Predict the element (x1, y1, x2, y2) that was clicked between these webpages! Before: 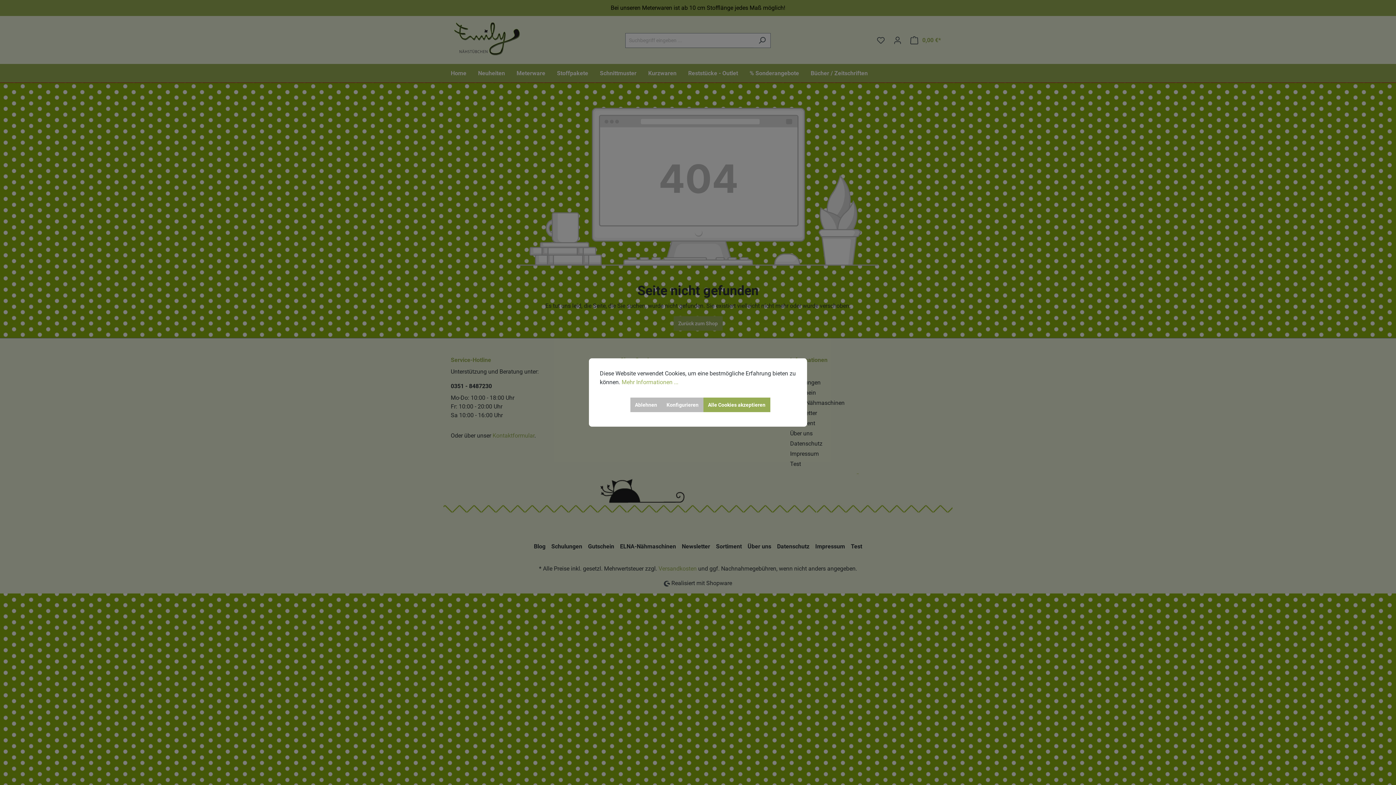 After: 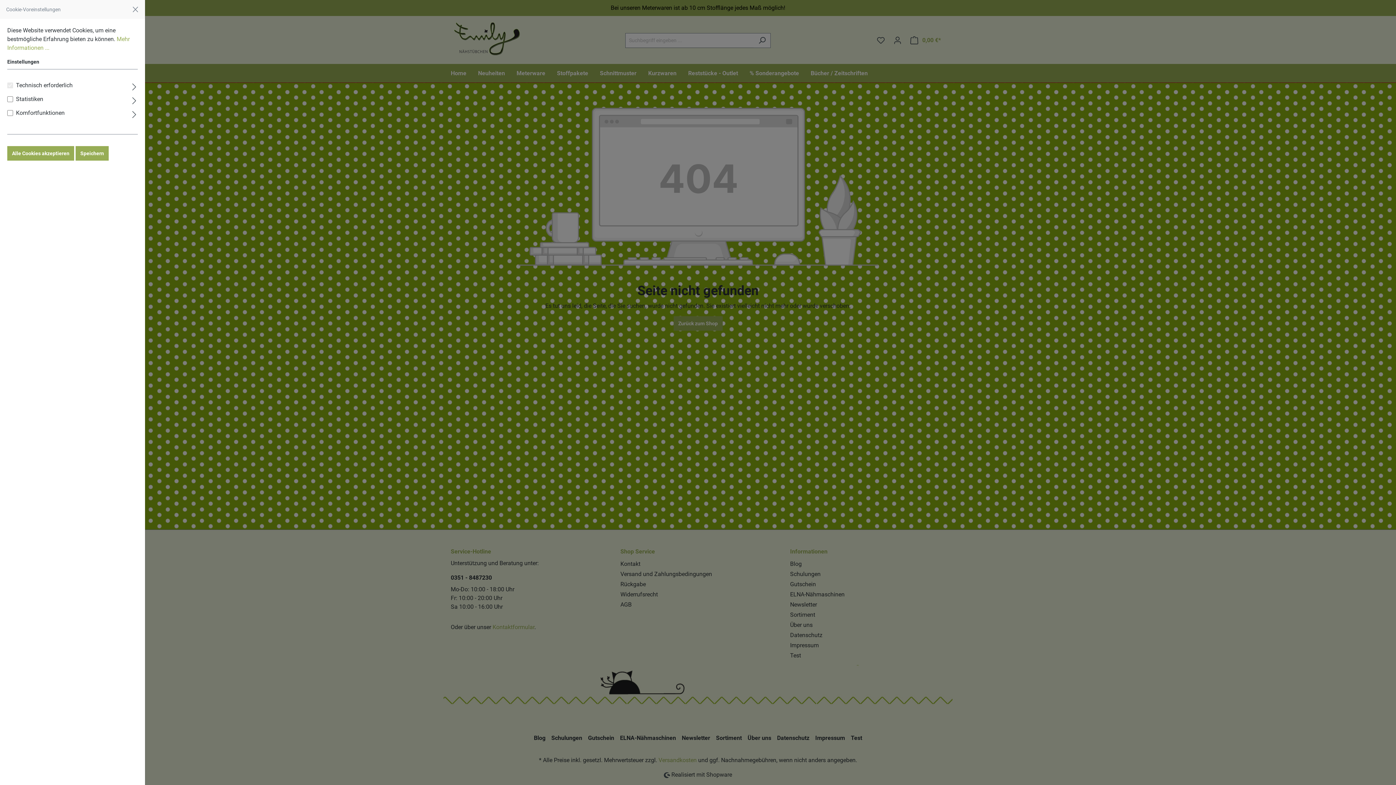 Action: label: Konfigurieren bbox: (662, 397, 703, 412)